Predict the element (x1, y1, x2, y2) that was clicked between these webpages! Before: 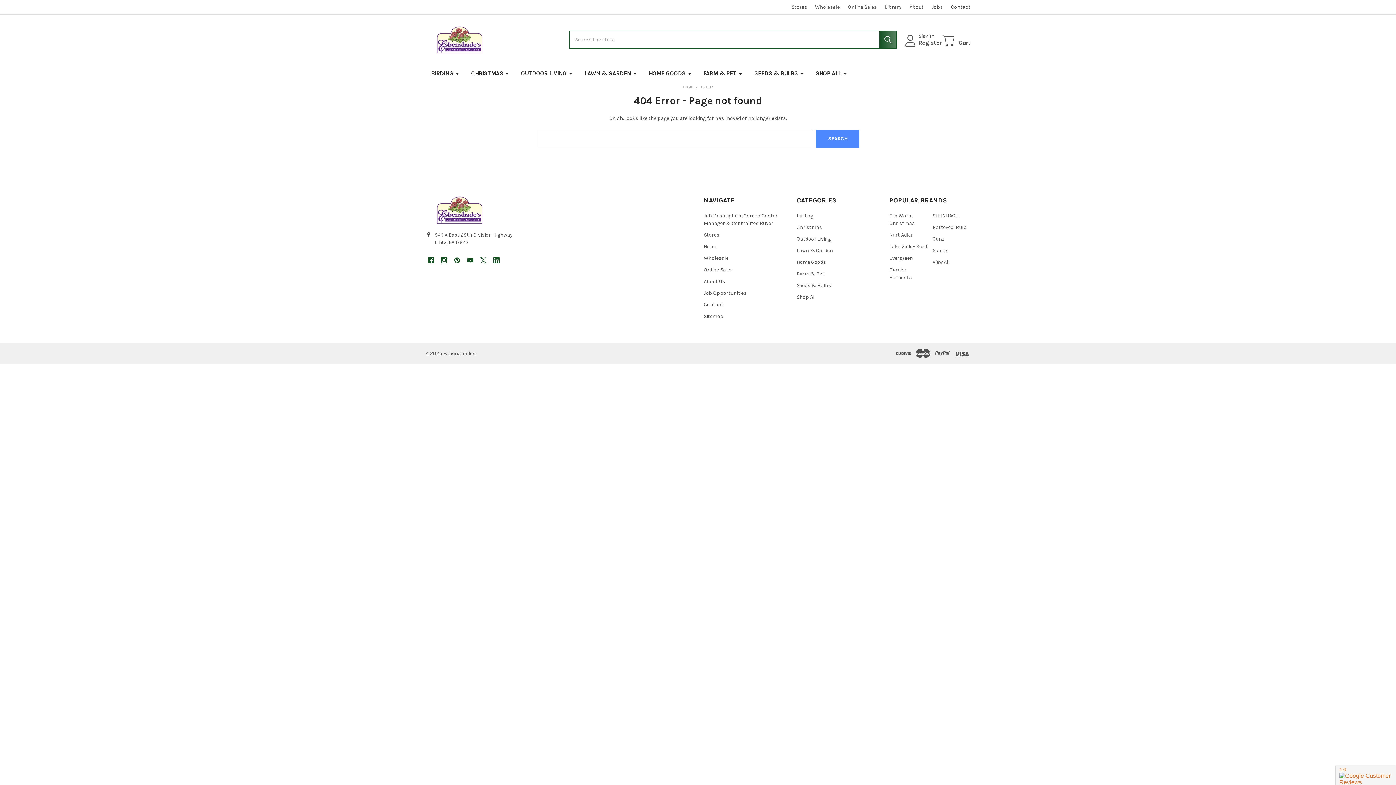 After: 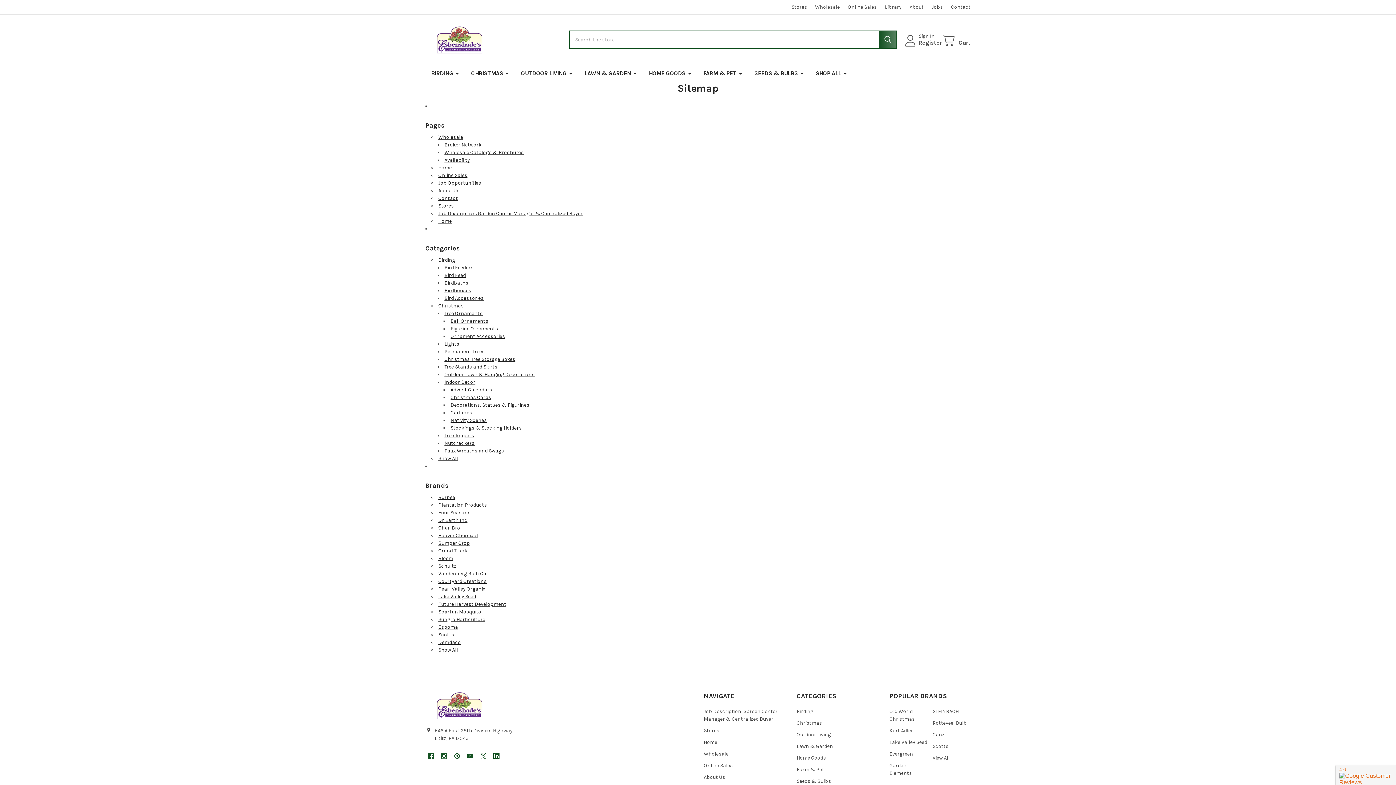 Action: label: Sitemap bbox: (704, 313, 723, 319)